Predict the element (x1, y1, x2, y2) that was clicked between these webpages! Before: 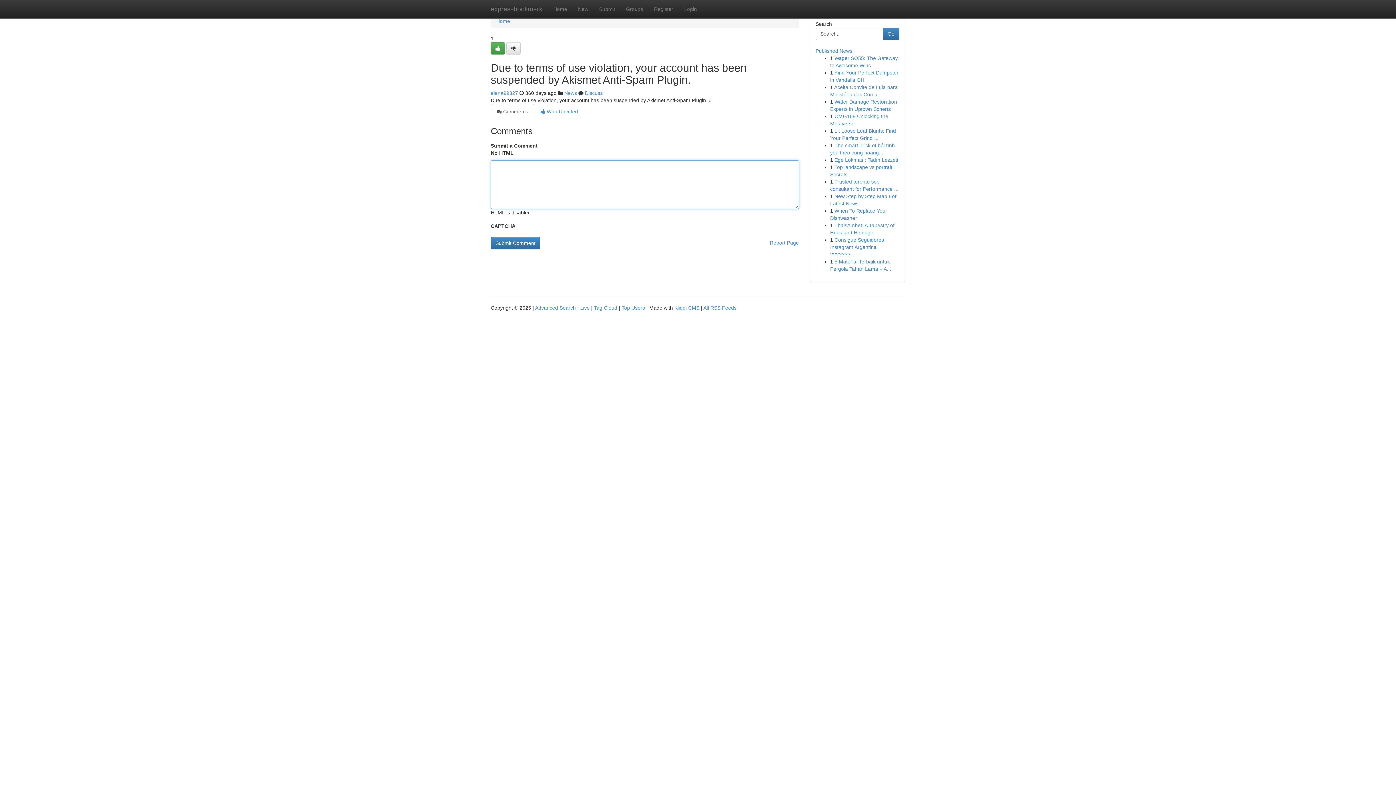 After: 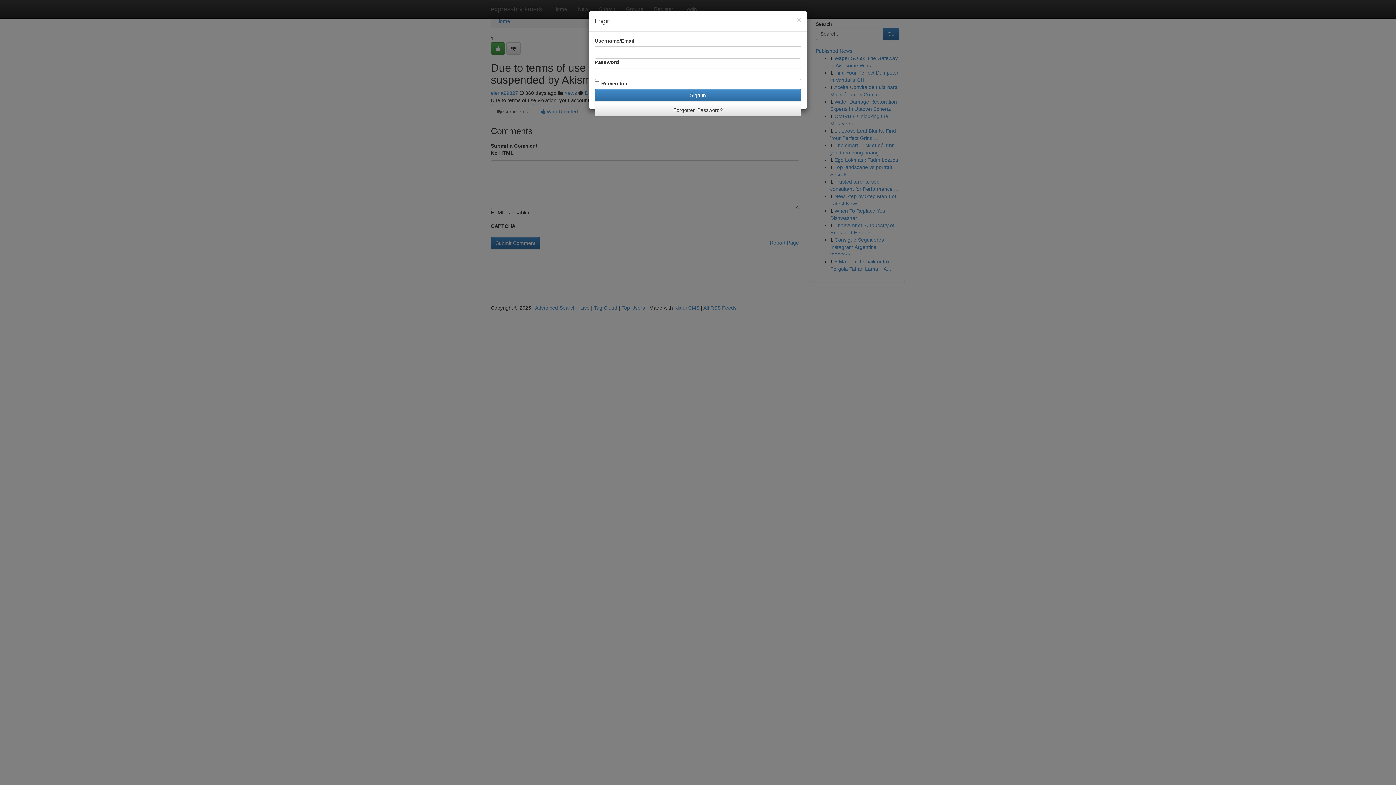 Action: label: Login bbox: (678, 0, 702, 18)